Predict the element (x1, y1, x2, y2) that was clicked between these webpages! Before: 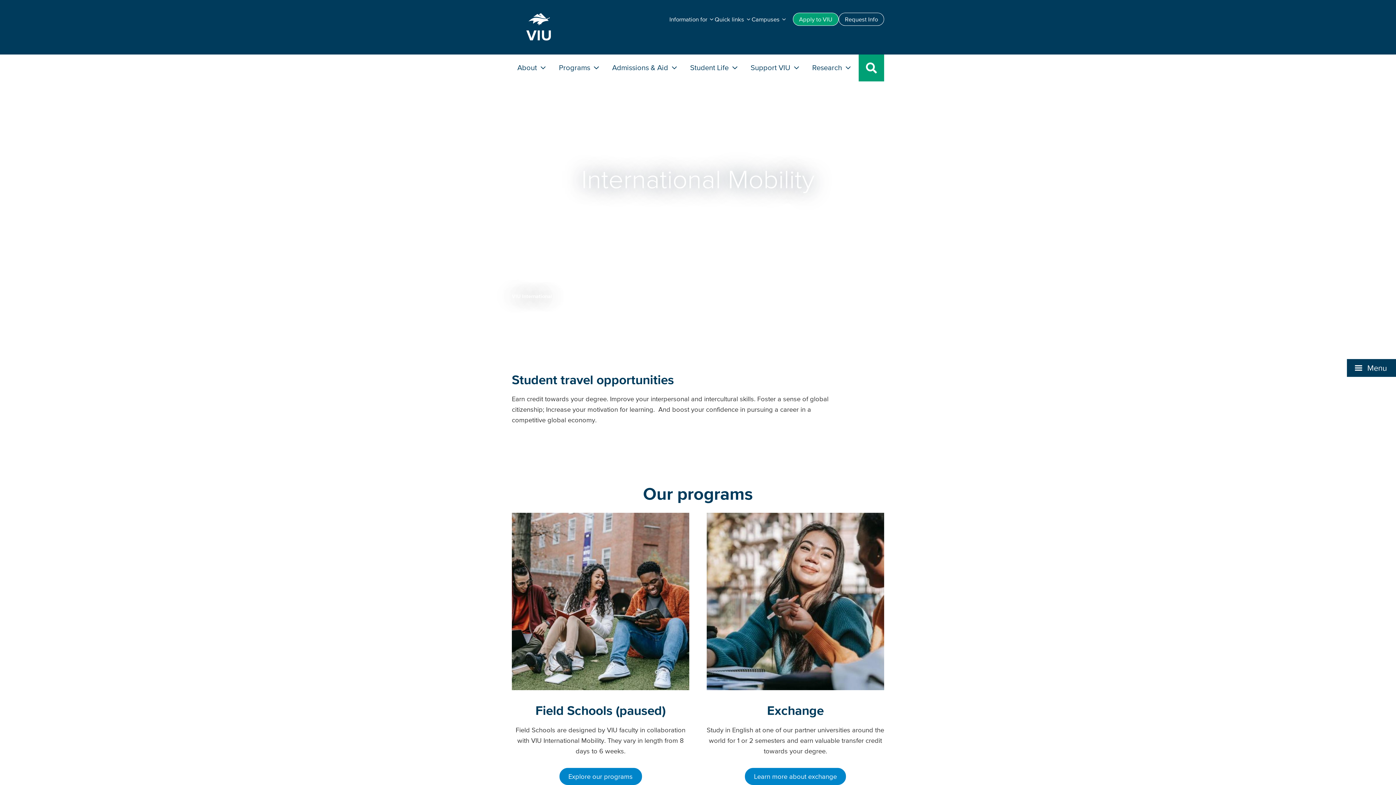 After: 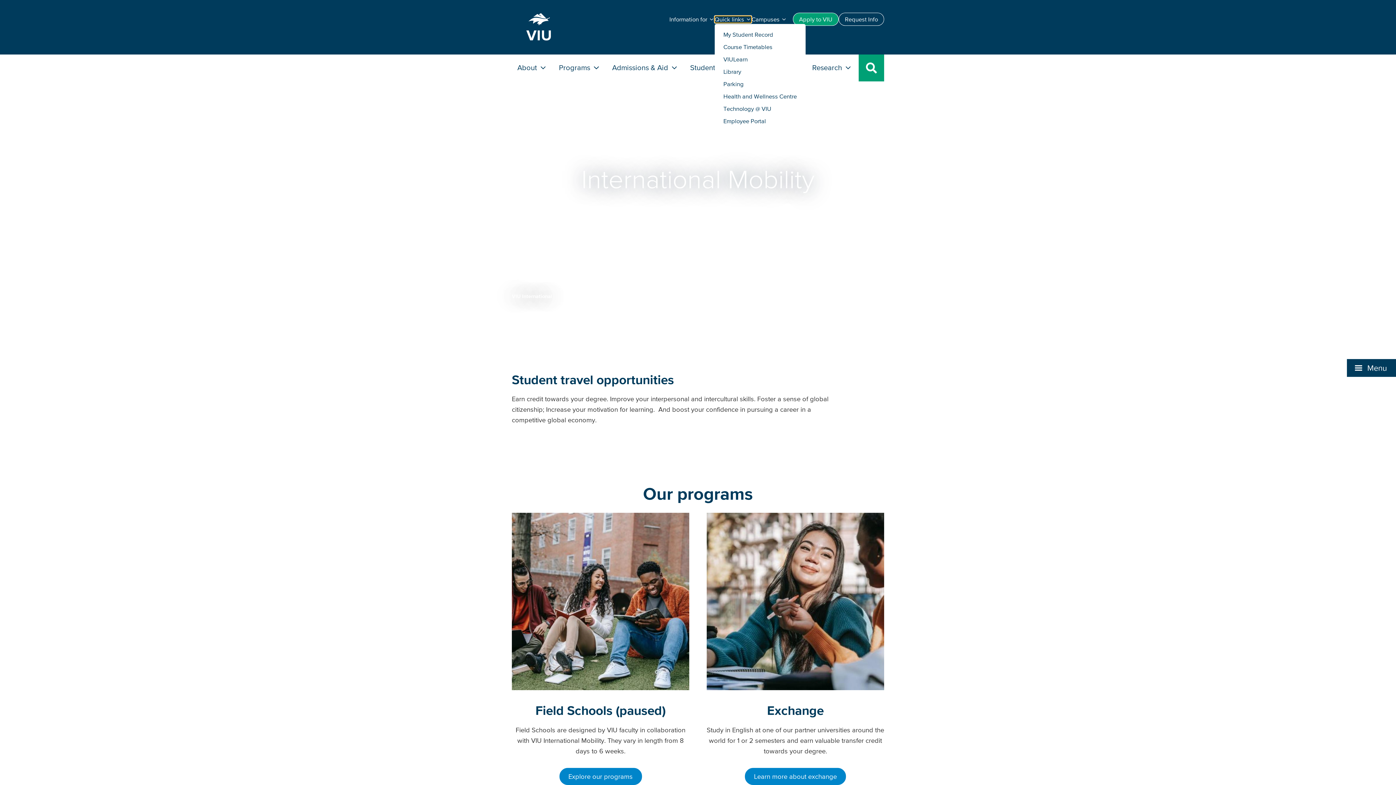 Action: label: button bbox: (714, 16, 751, 22)